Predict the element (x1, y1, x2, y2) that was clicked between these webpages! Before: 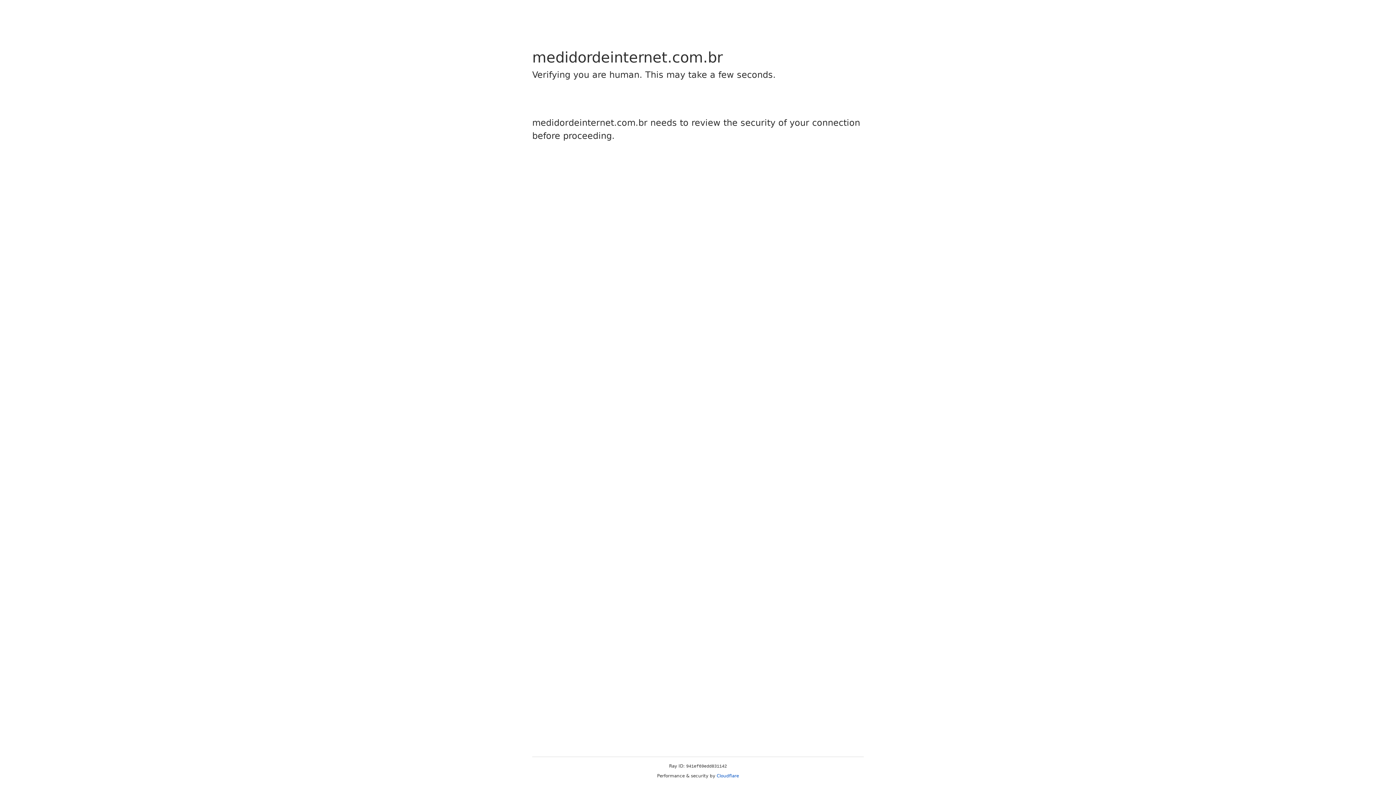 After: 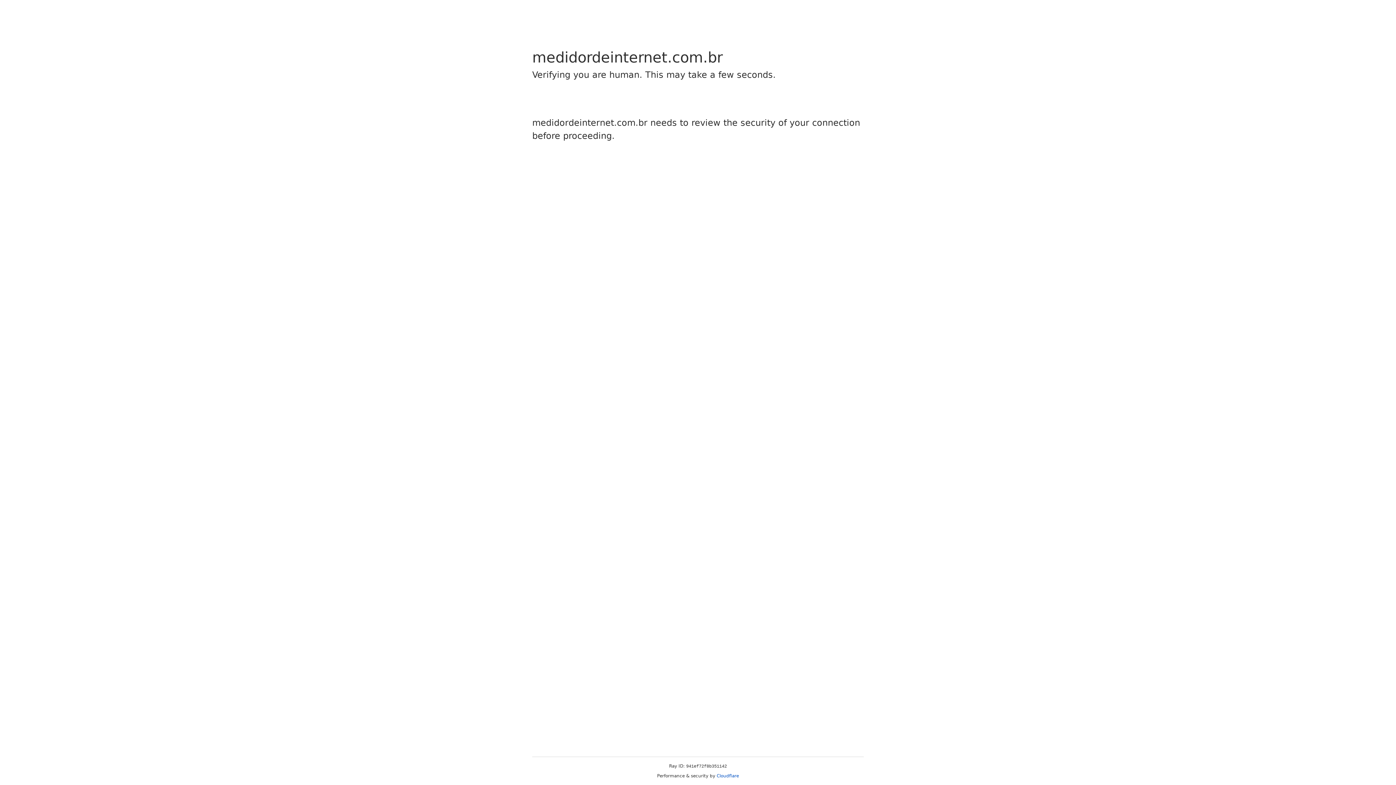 Action: label: Cloudflare bbox: (716, 773, 739, 778)